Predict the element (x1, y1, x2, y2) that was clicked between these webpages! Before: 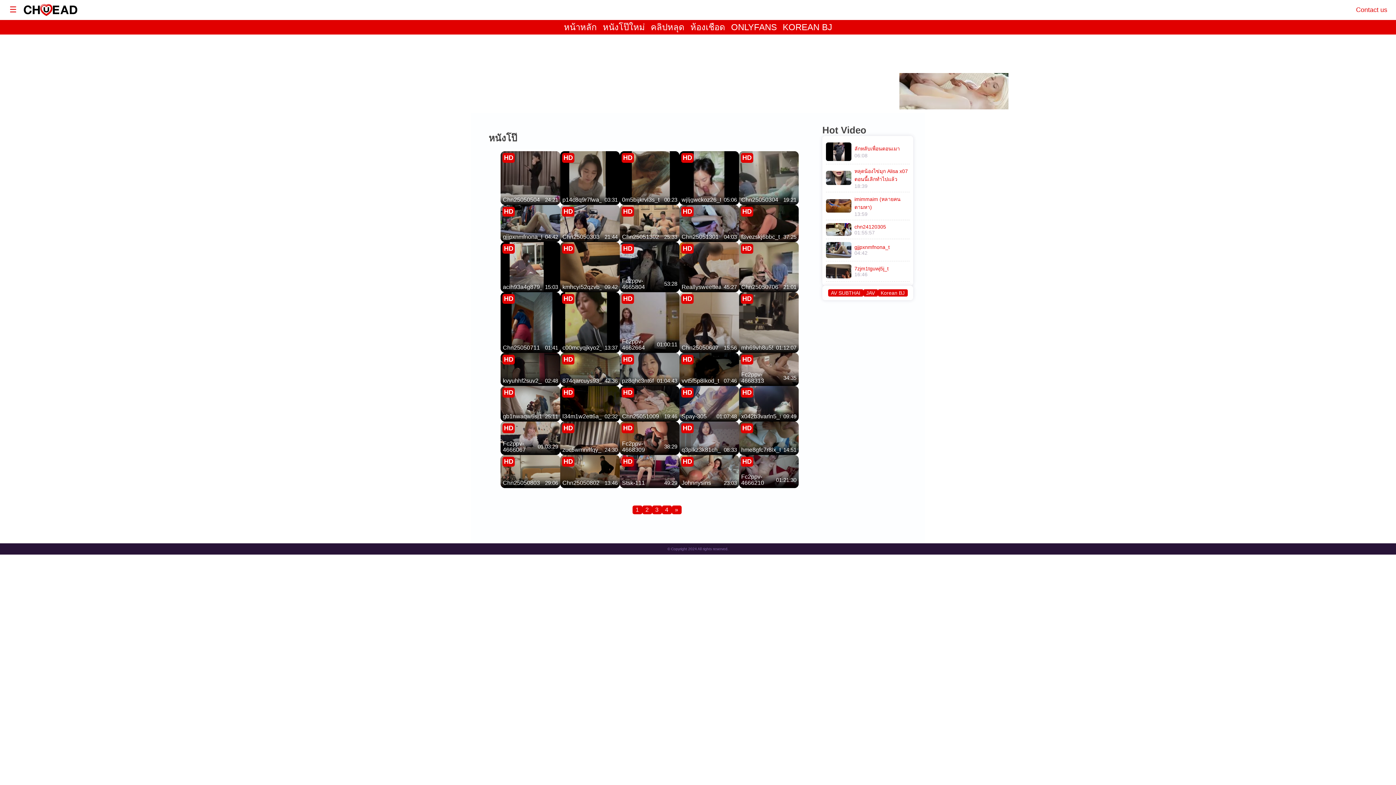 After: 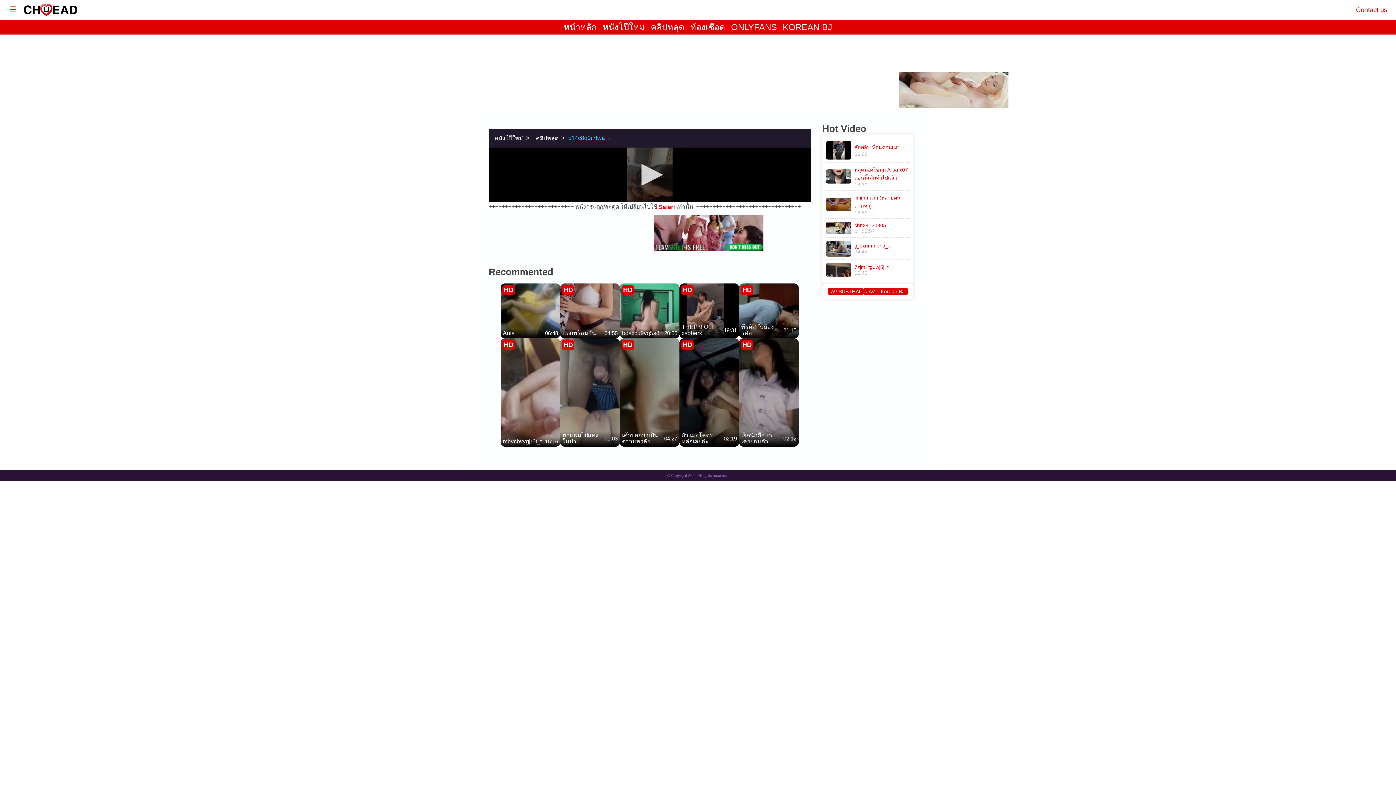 Action: label: HD
p14c8q9r7fwa_t
03:31 bbox: (560, 151, 620, 205)